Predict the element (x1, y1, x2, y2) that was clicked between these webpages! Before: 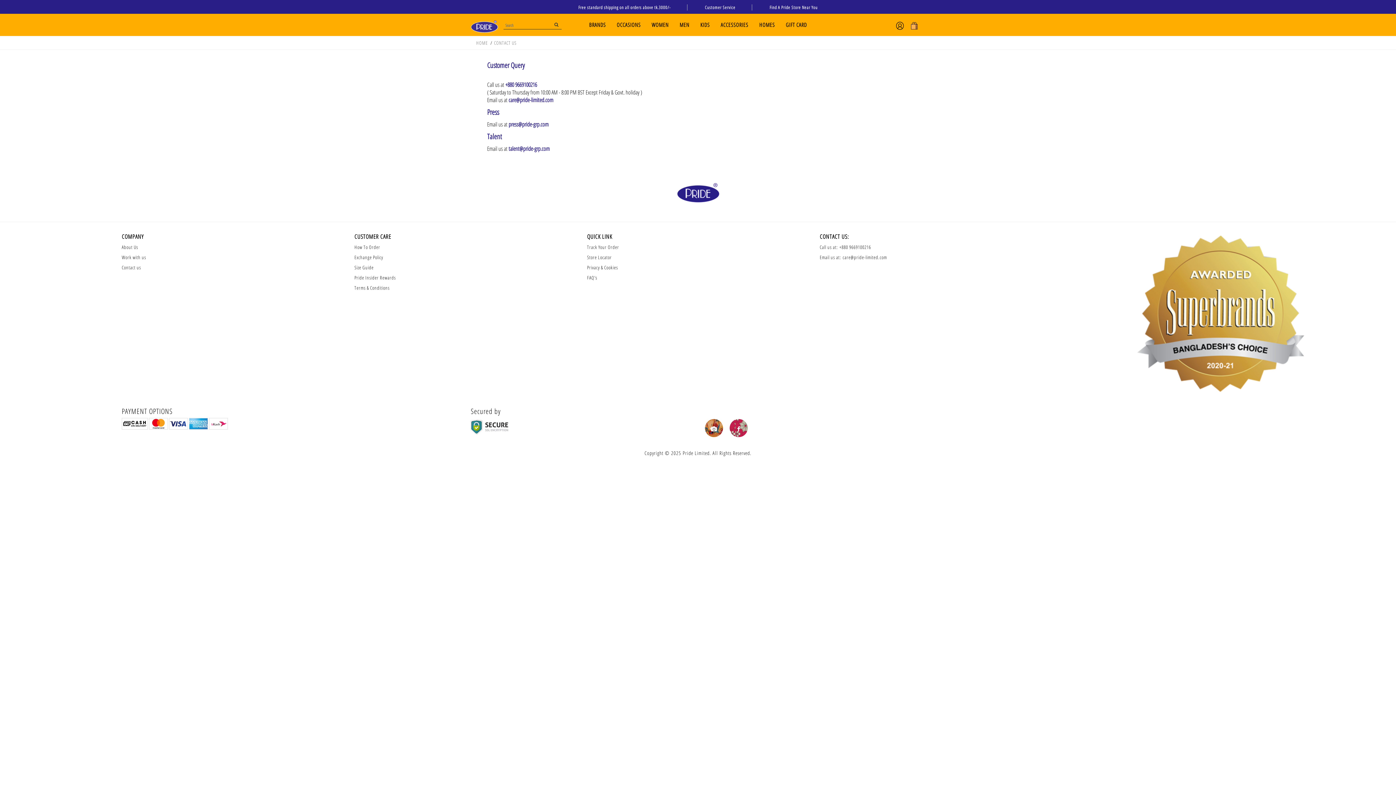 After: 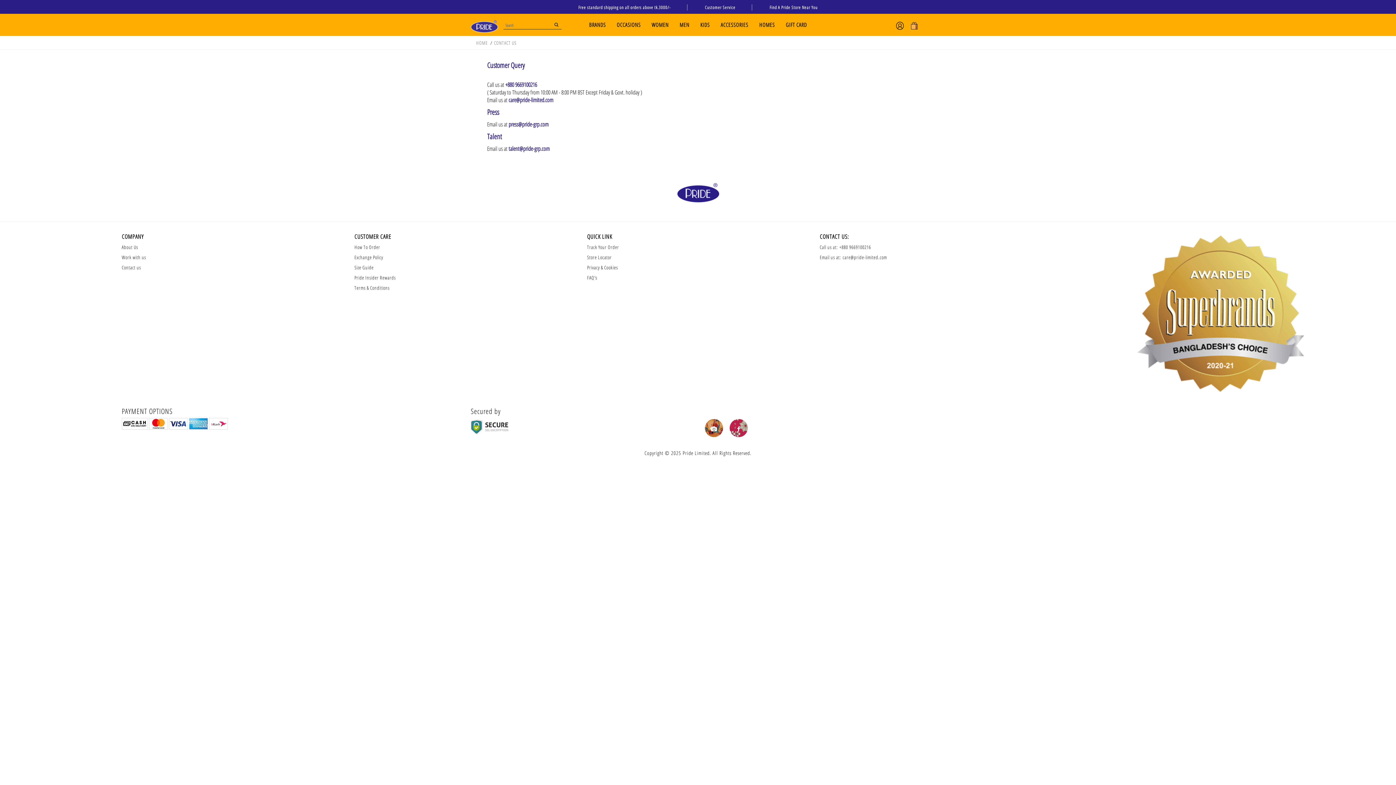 Action: label: Contact us bbox: (121, 264, 141, 270)